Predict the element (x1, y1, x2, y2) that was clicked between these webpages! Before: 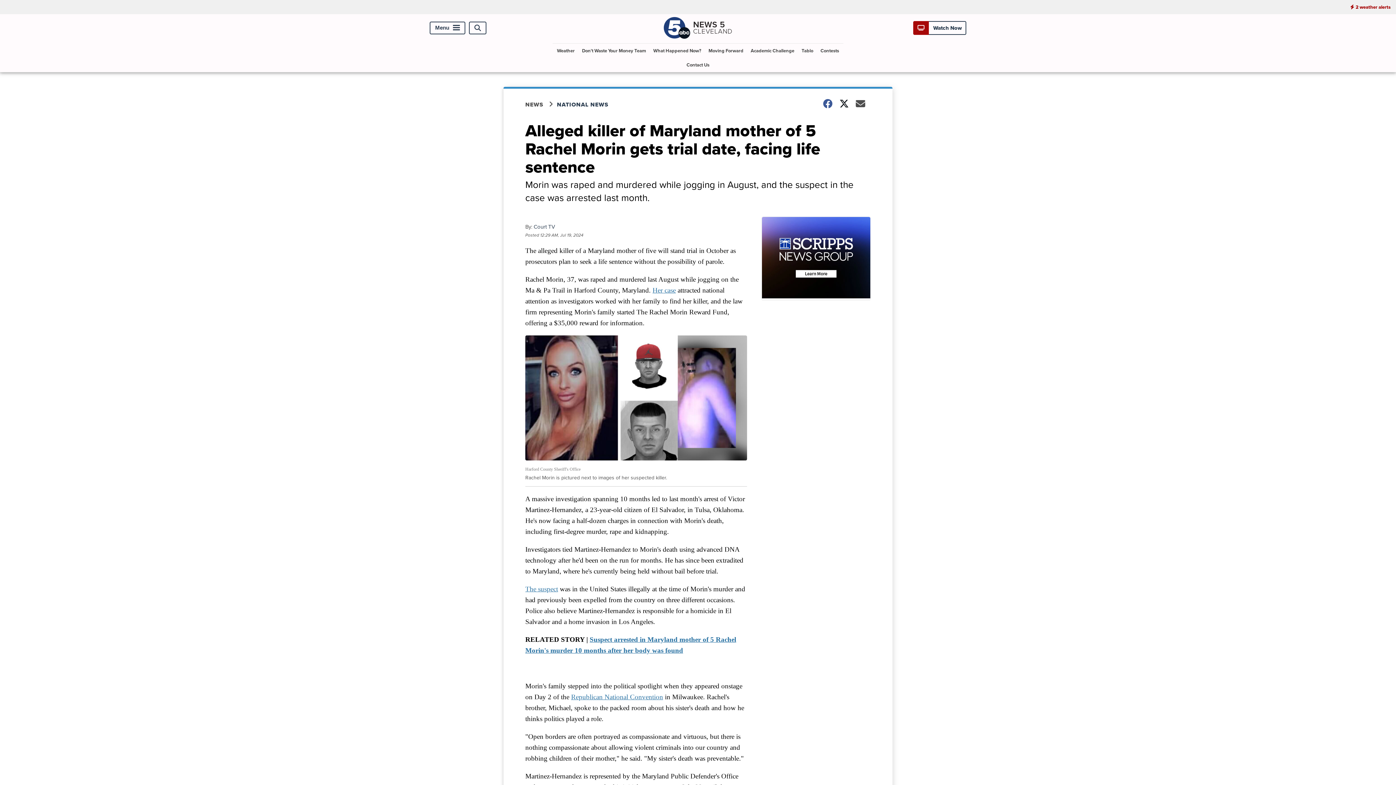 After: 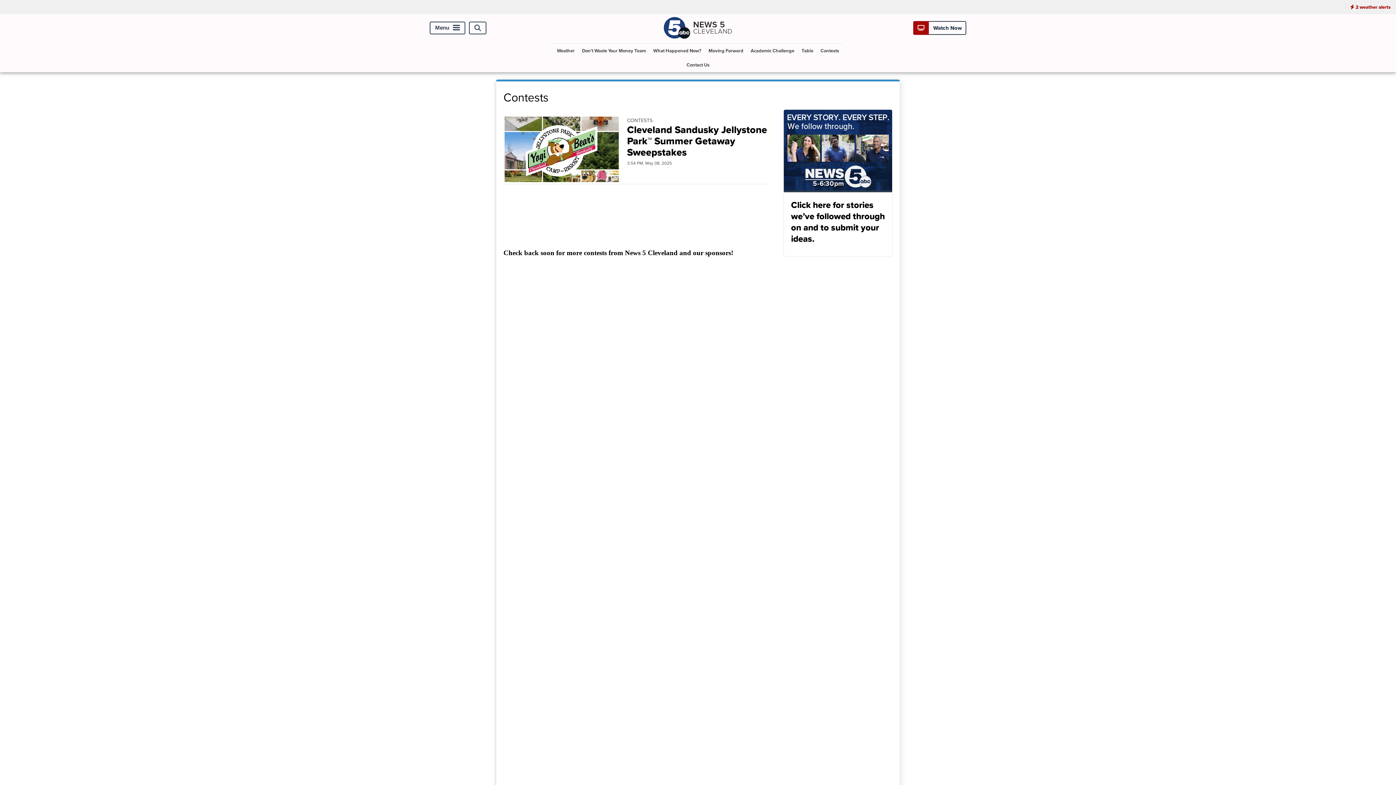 Action: label: Contests bbox: (817, 43, 842, 57)